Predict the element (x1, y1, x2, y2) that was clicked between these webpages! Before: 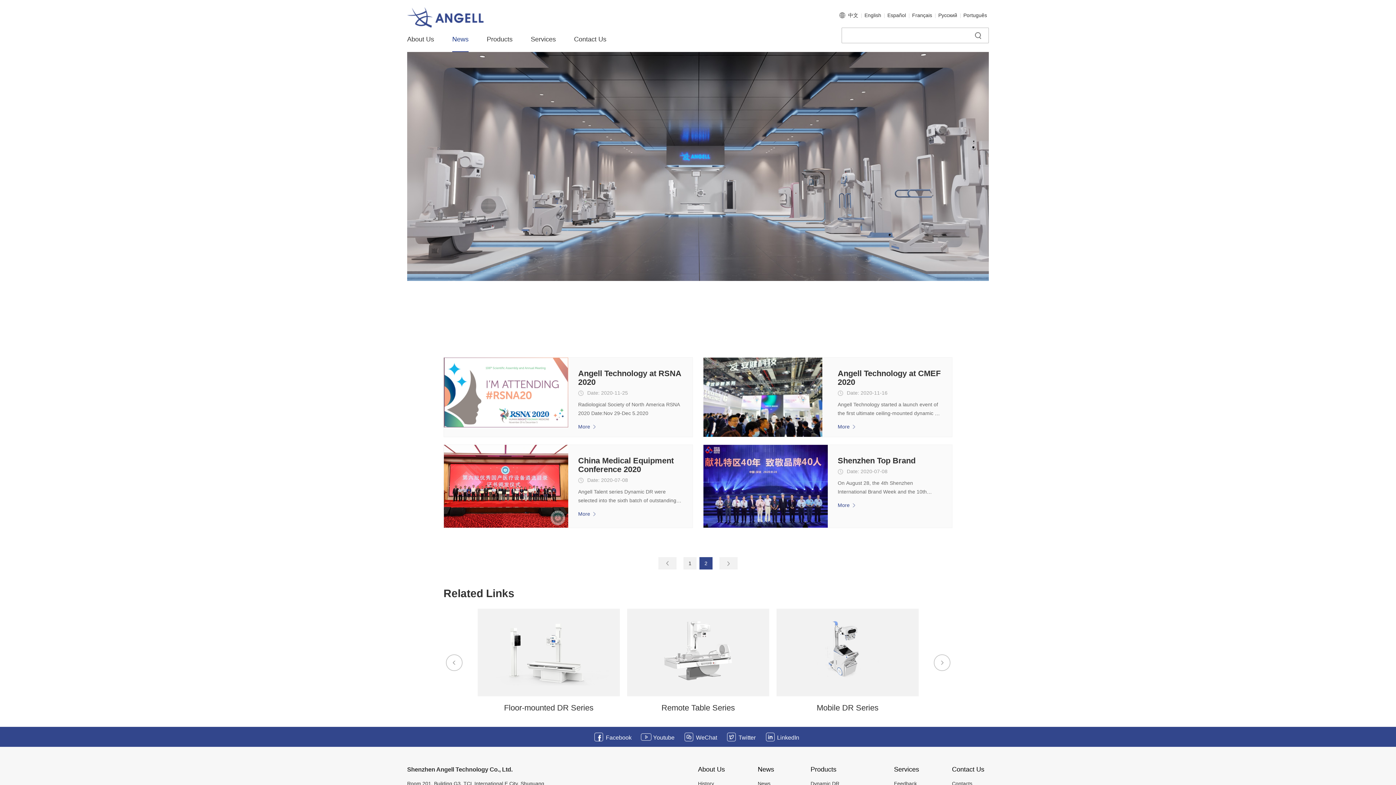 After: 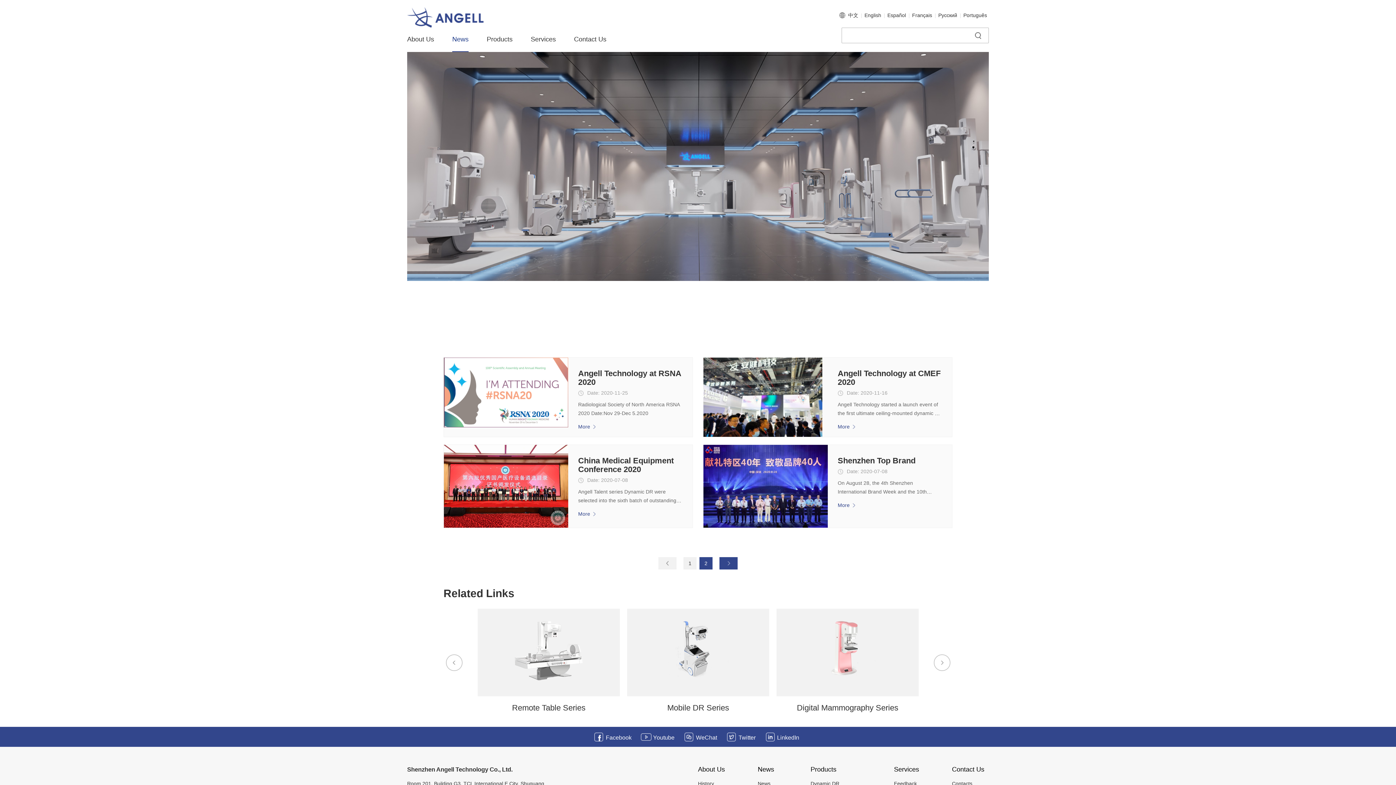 Action: bbox: (719, 557, 737, 569)